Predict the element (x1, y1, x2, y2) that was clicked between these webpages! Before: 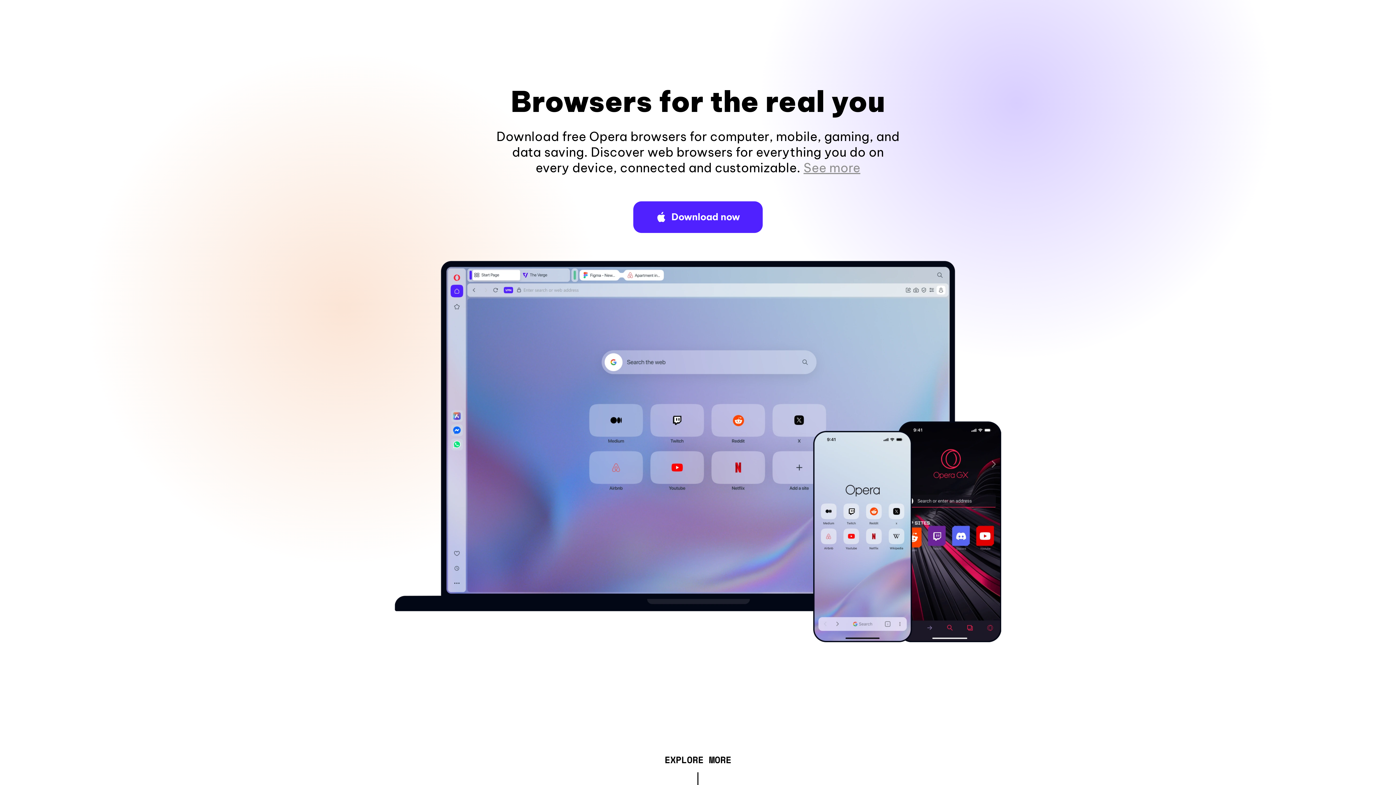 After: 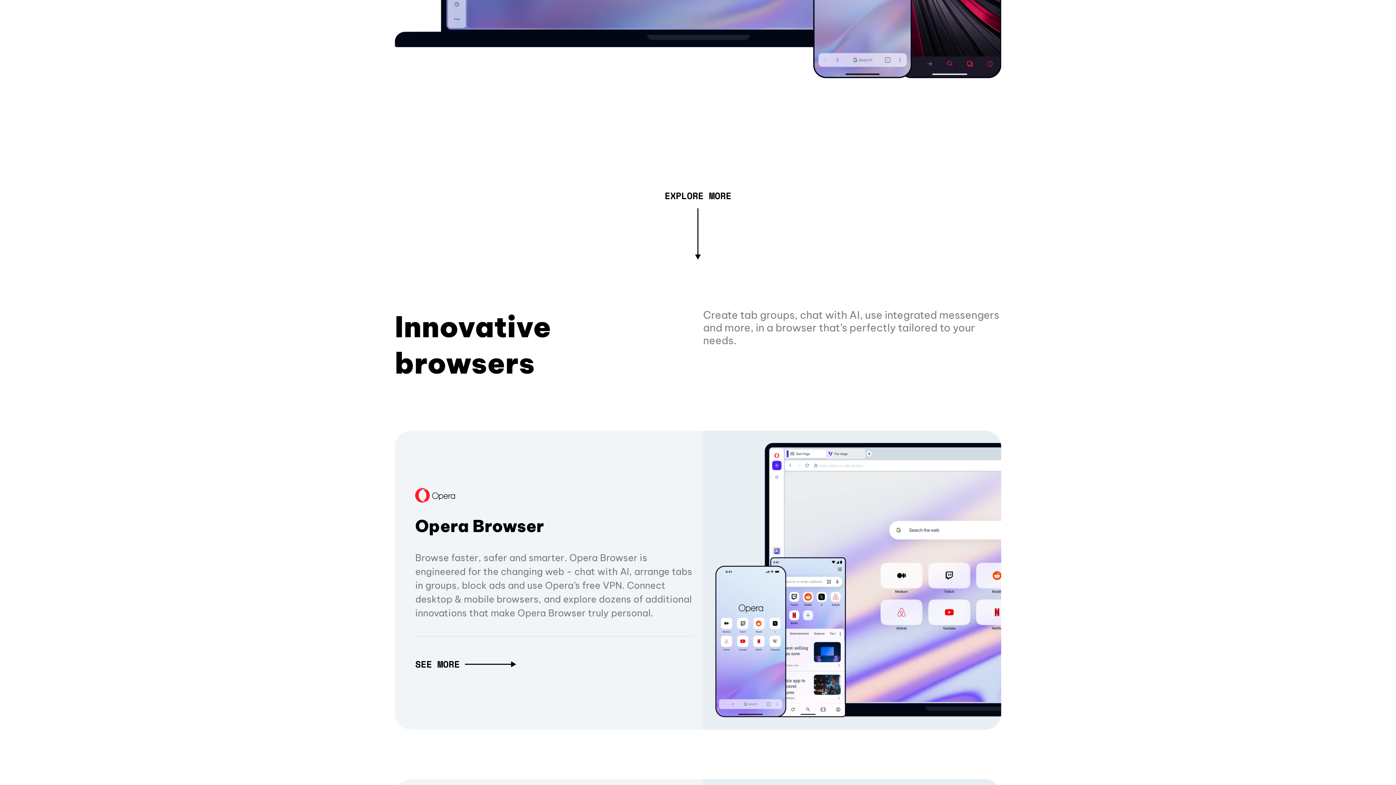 Action: label: See more bbox: (803, 160, 860, 175)